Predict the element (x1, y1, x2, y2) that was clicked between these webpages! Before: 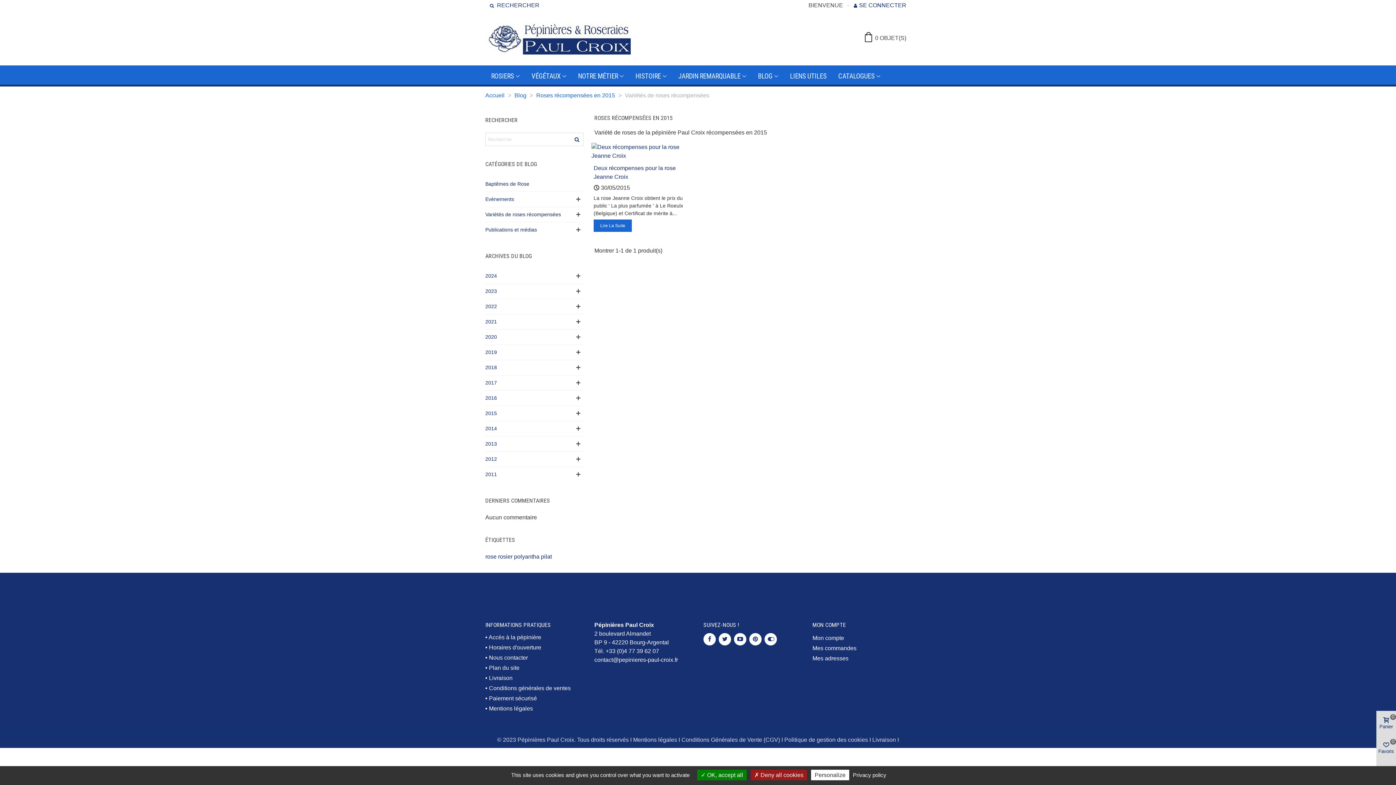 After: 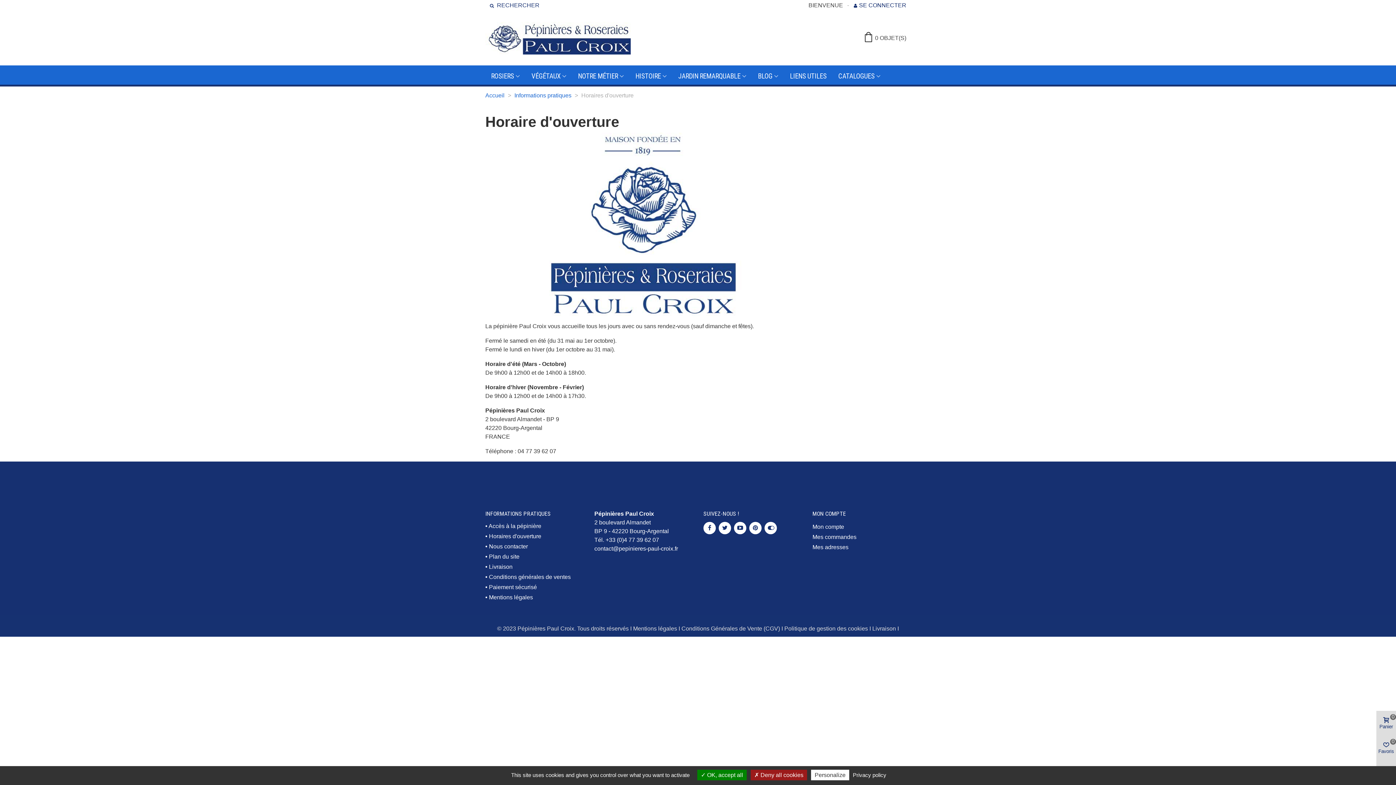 Action: bbox: (489, 644, 541, 650) label: Horaires d'ouverture